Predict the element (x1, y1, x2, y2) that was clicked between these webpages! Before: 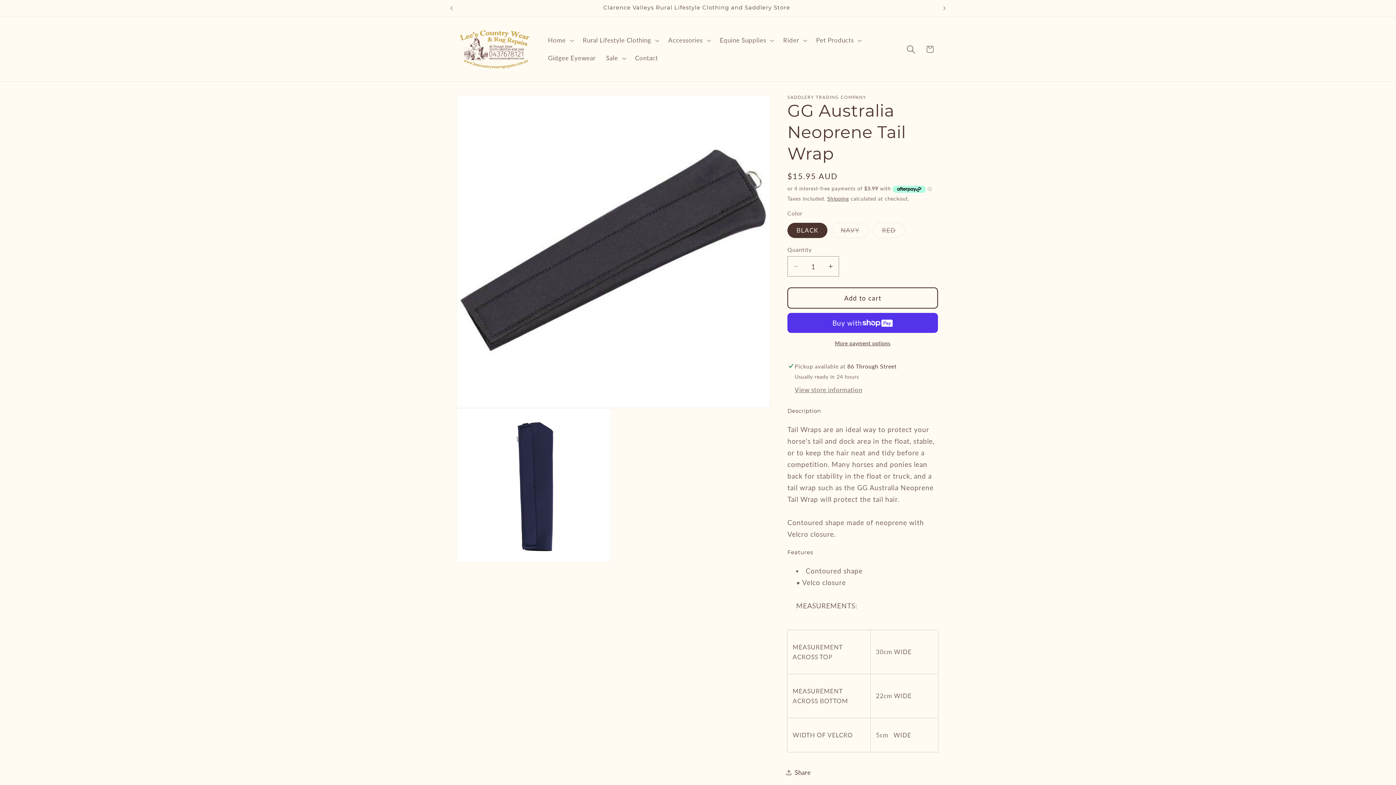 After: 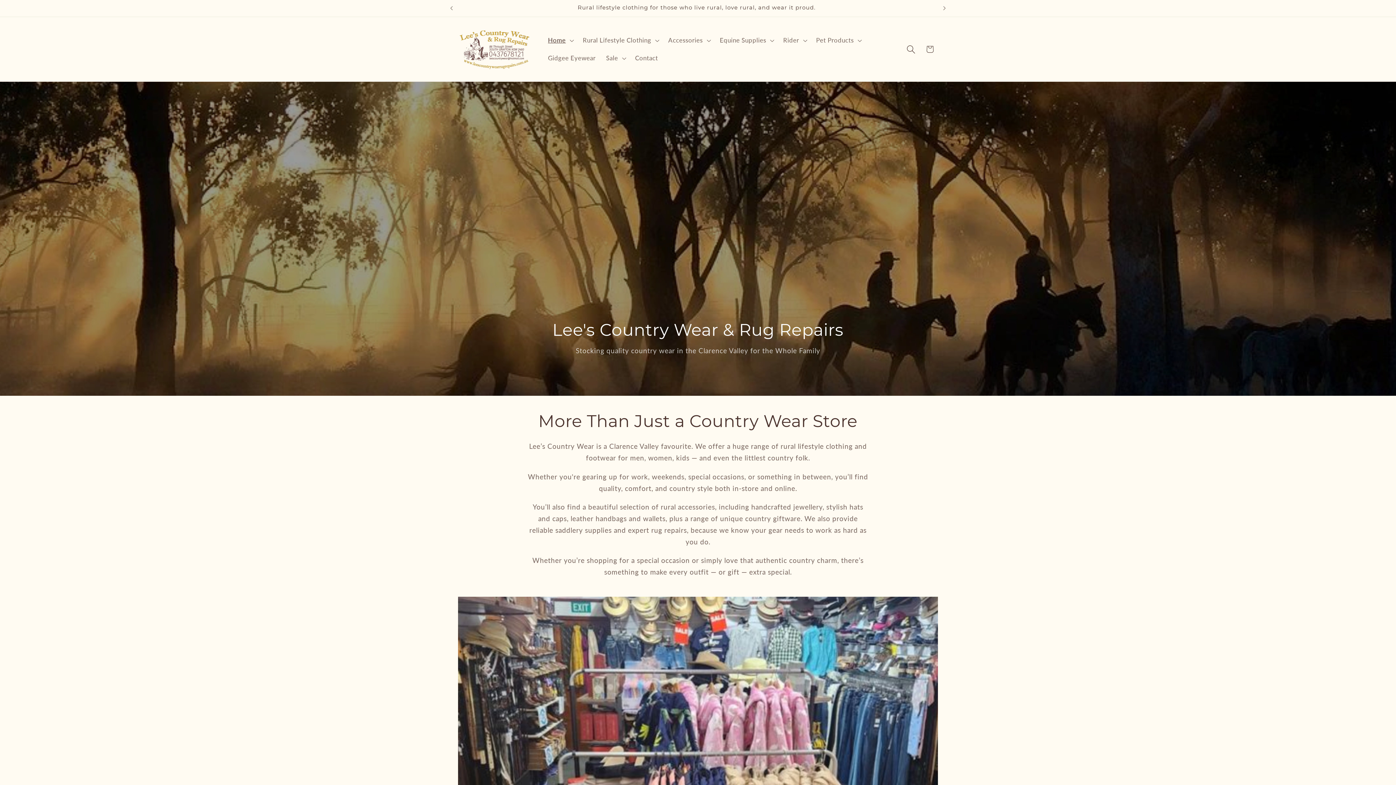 Action: bbox: (454, 24, 534, 74)